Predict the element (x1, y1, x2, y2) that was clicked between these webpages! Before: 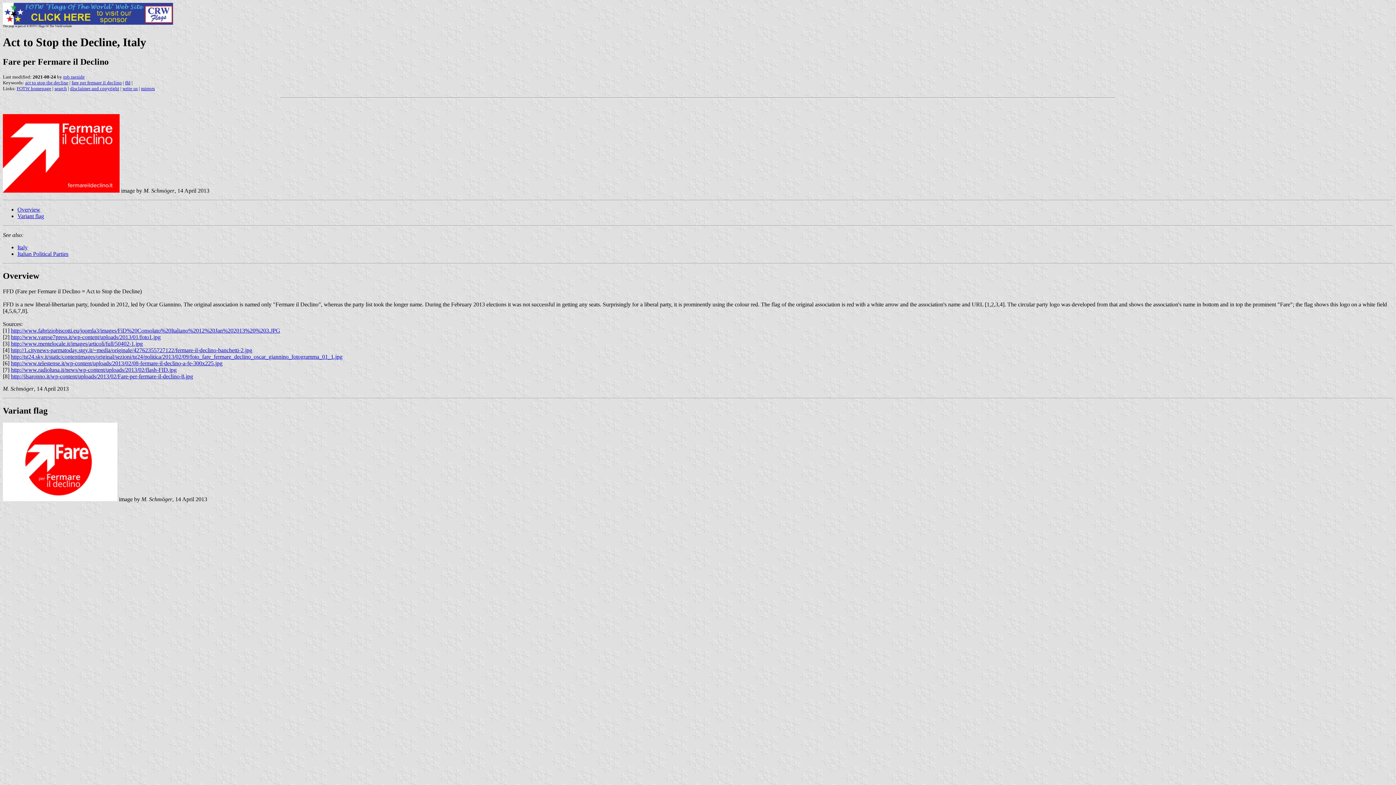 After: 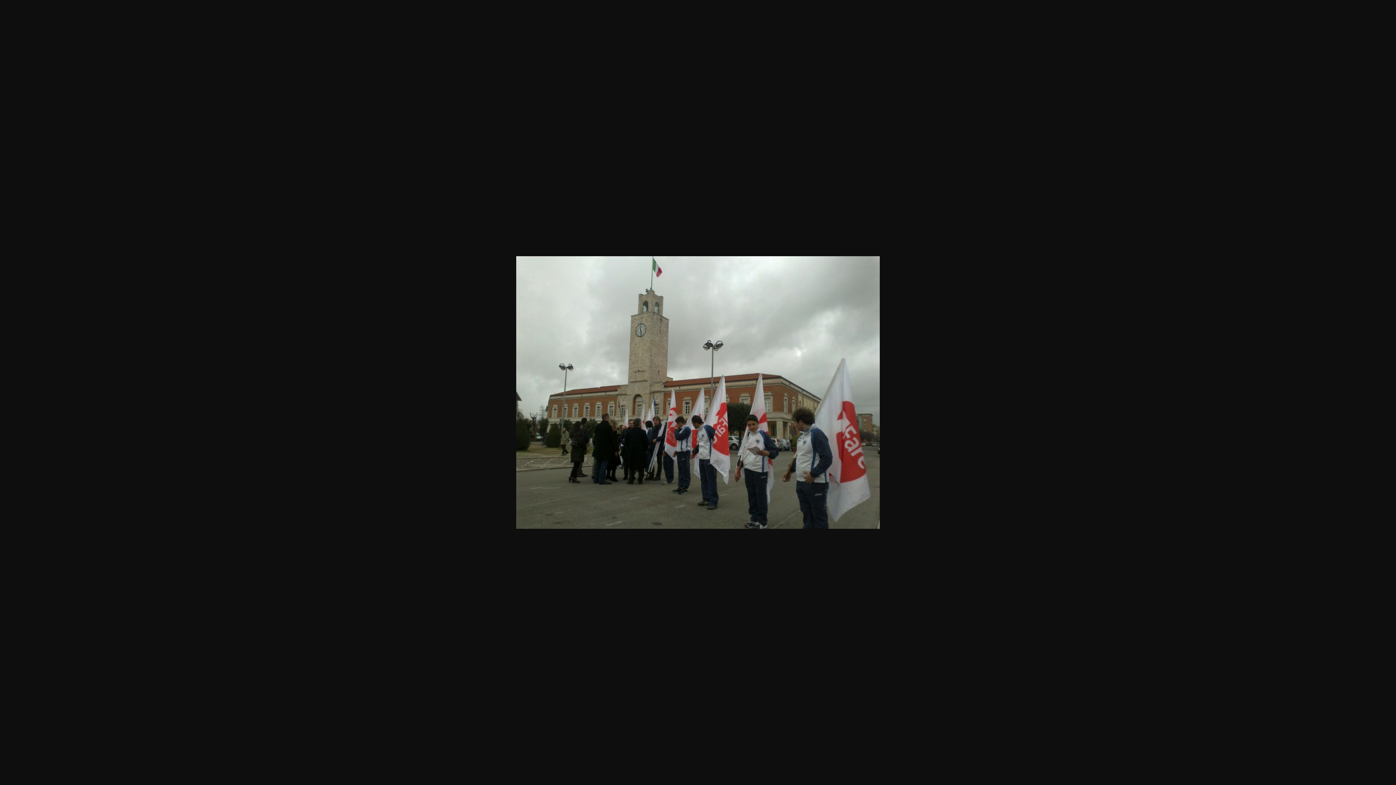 Action: bbox: (10, 366, 176, 372) label: http://www.radioluna.it/news/wp-content/uploads/2013/02/flash-FID.jpg